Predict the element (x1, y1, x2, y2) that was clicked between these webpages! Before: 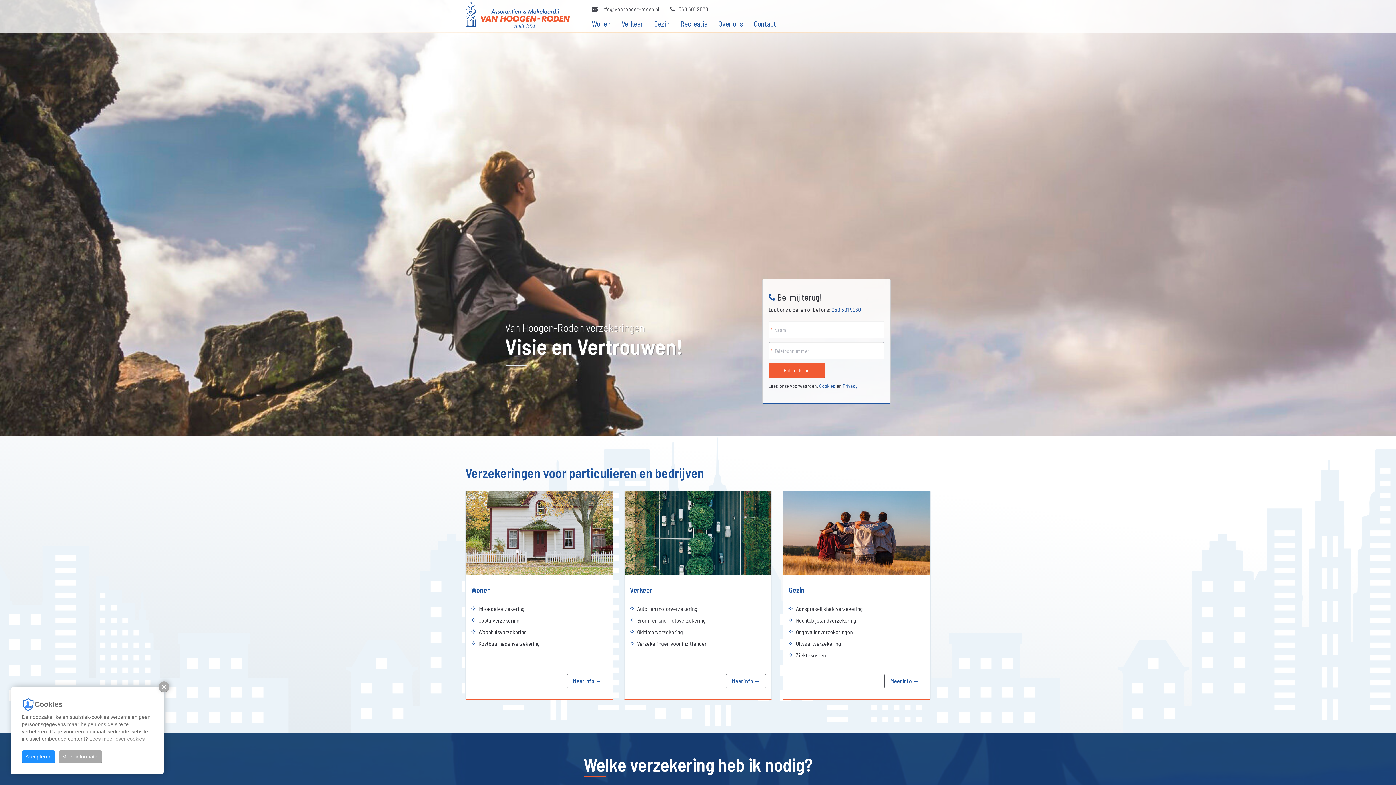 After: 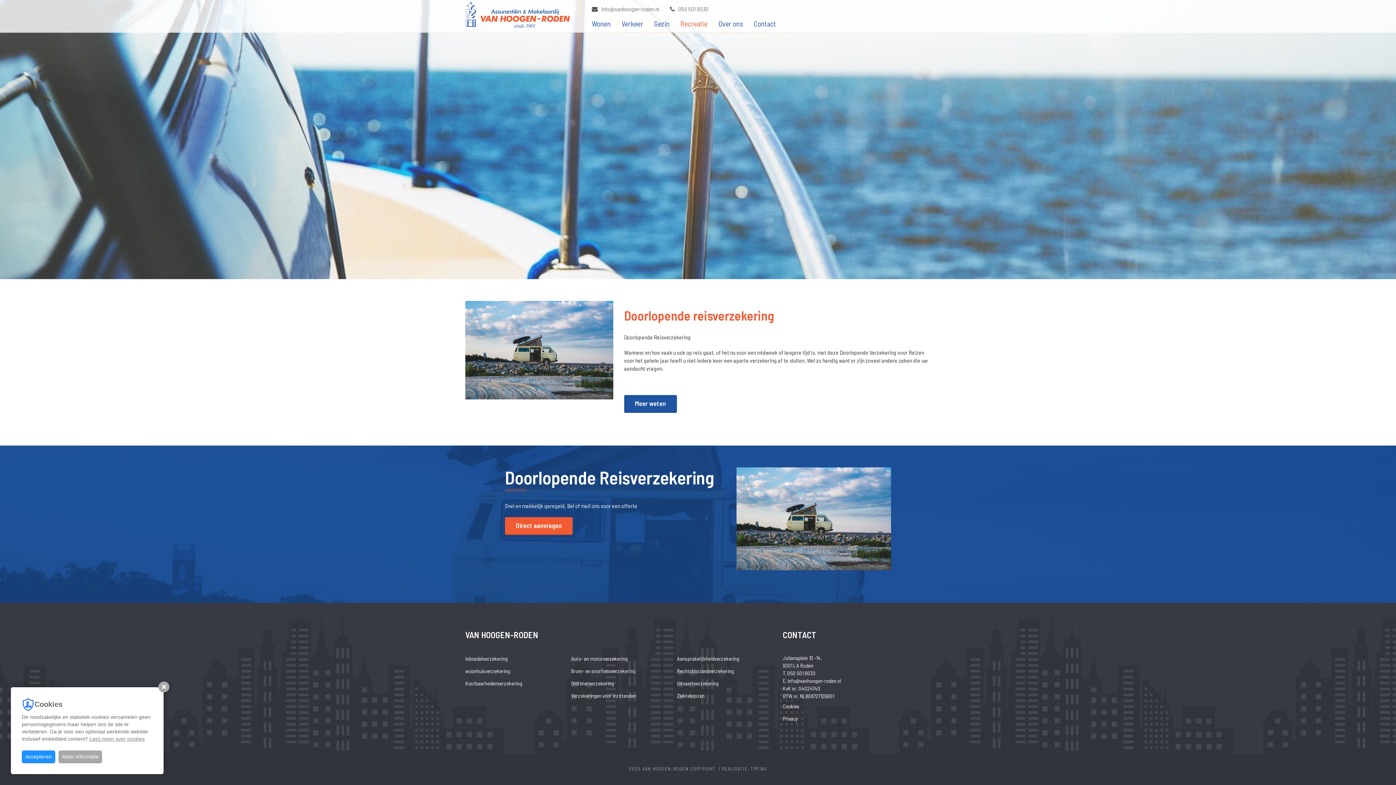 Action: bbox: (675, 16, 713, 30) label: Recreatie